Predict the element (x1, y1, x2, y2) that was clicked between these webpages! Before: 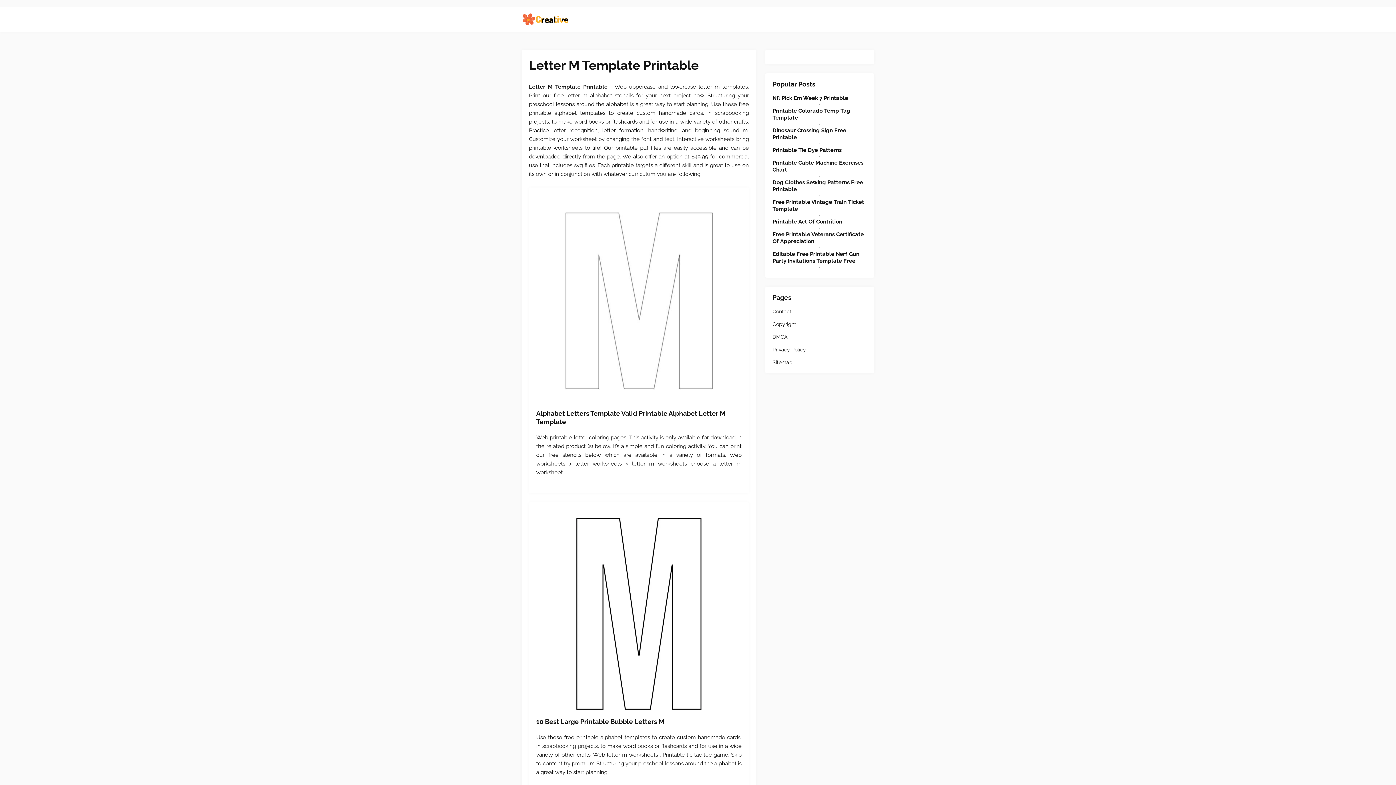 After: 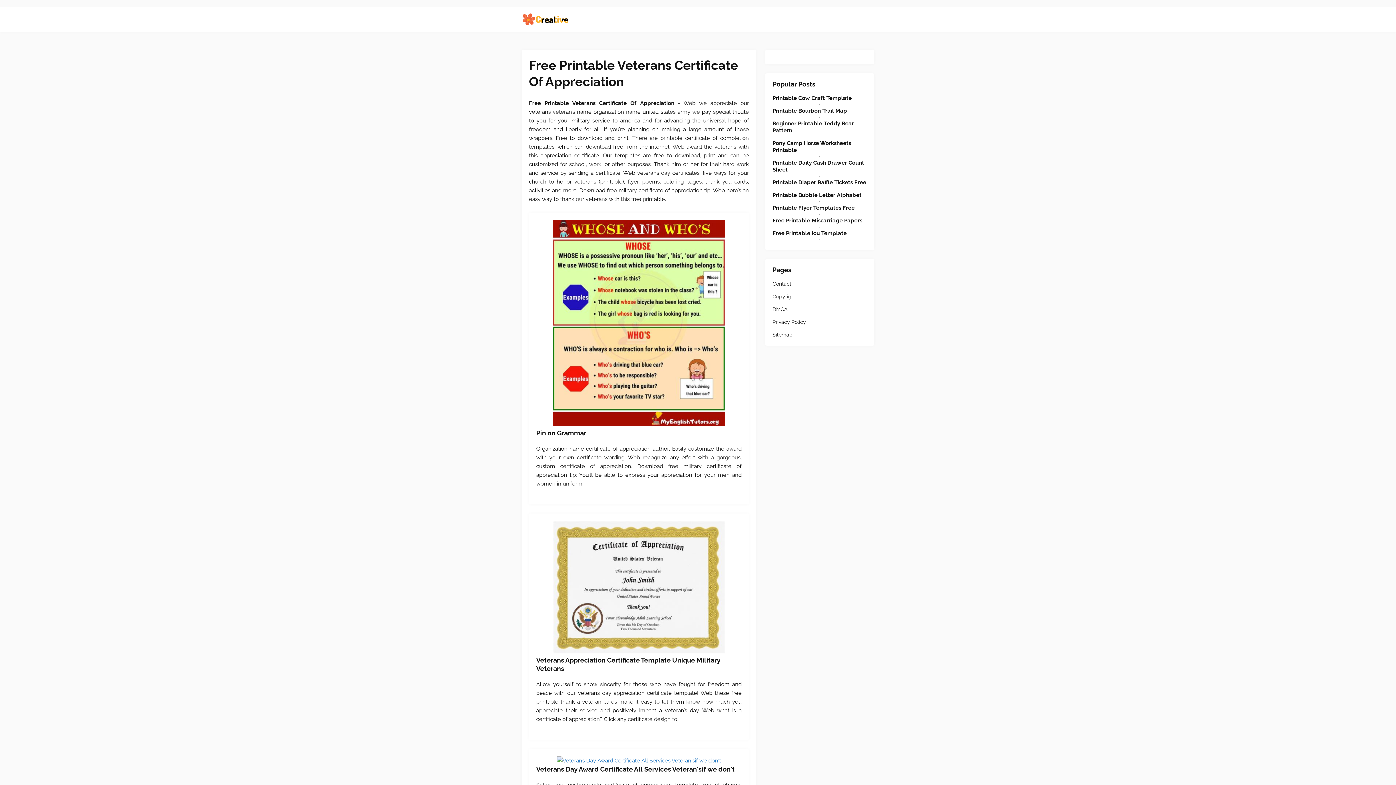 Action: bbox: (772, 231, 867, 245) label: Free Printable Veterans Certificate Of Appreciation